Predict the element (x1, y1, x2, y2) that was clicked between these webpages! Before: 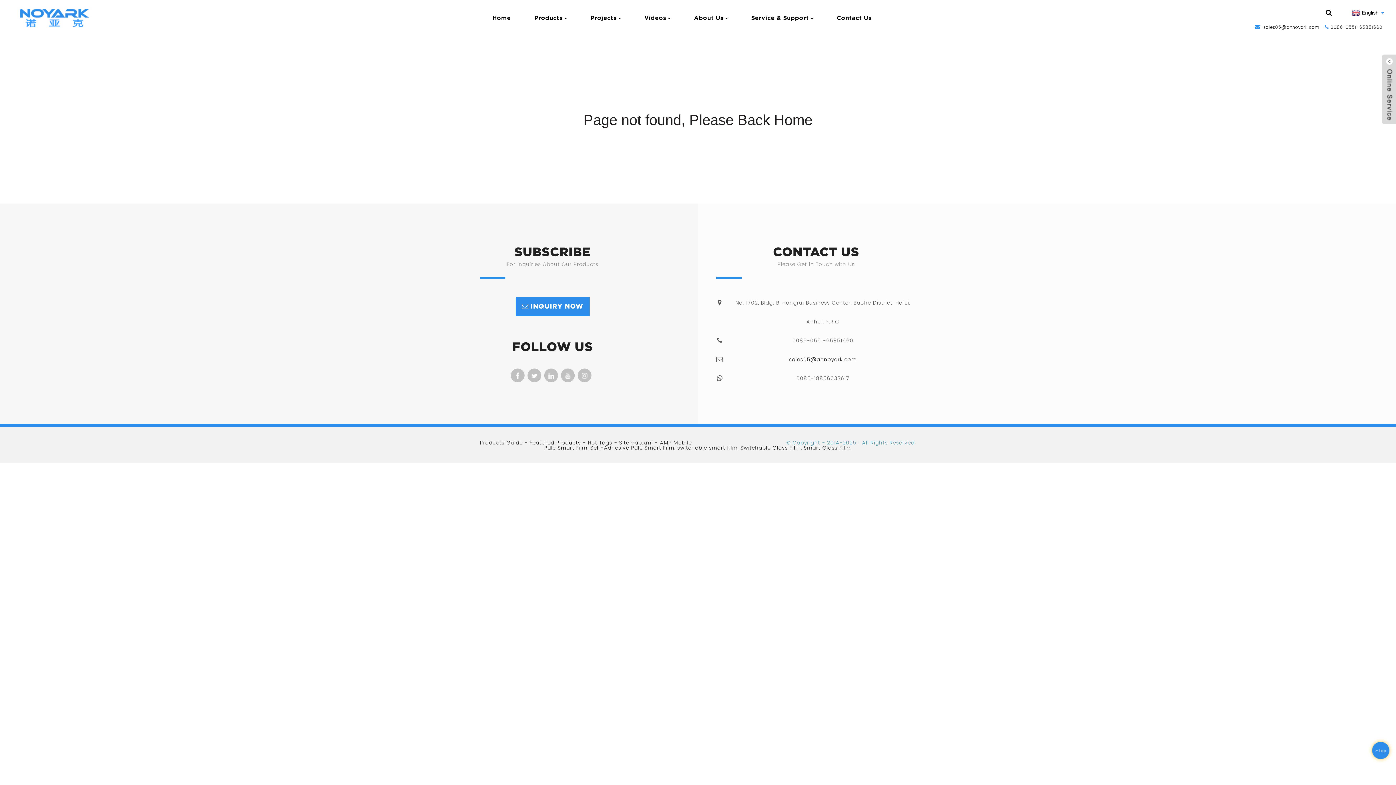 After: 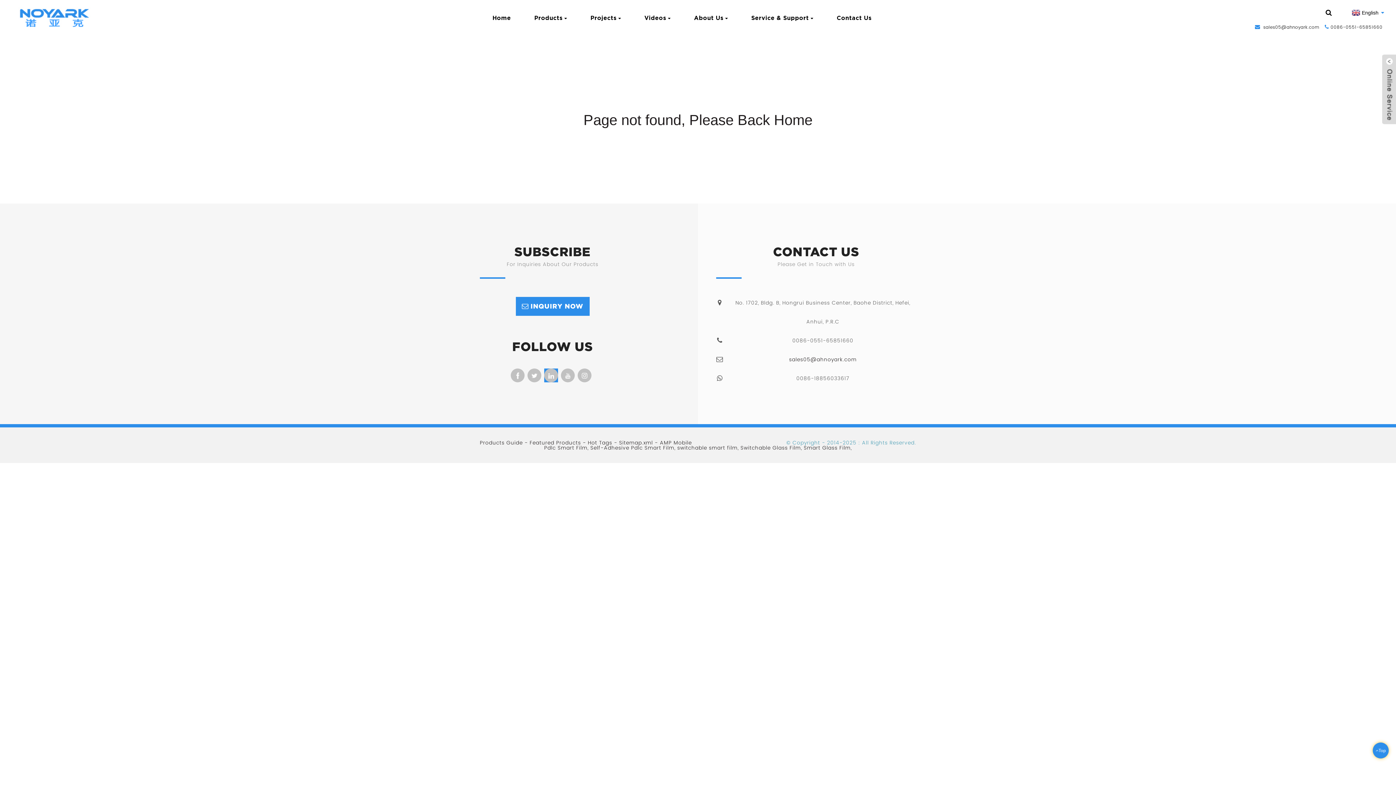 Action: bbox: (544, 368, 558, 382)